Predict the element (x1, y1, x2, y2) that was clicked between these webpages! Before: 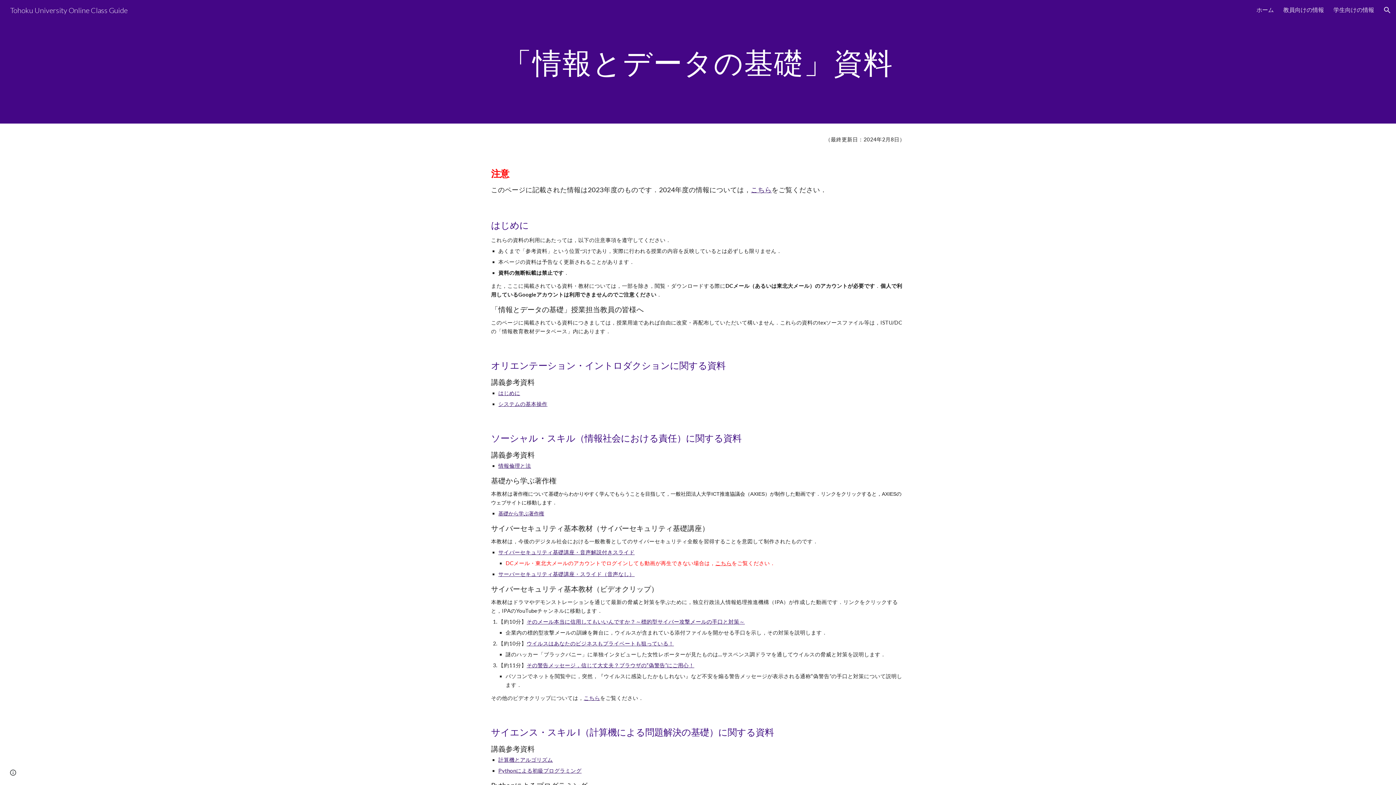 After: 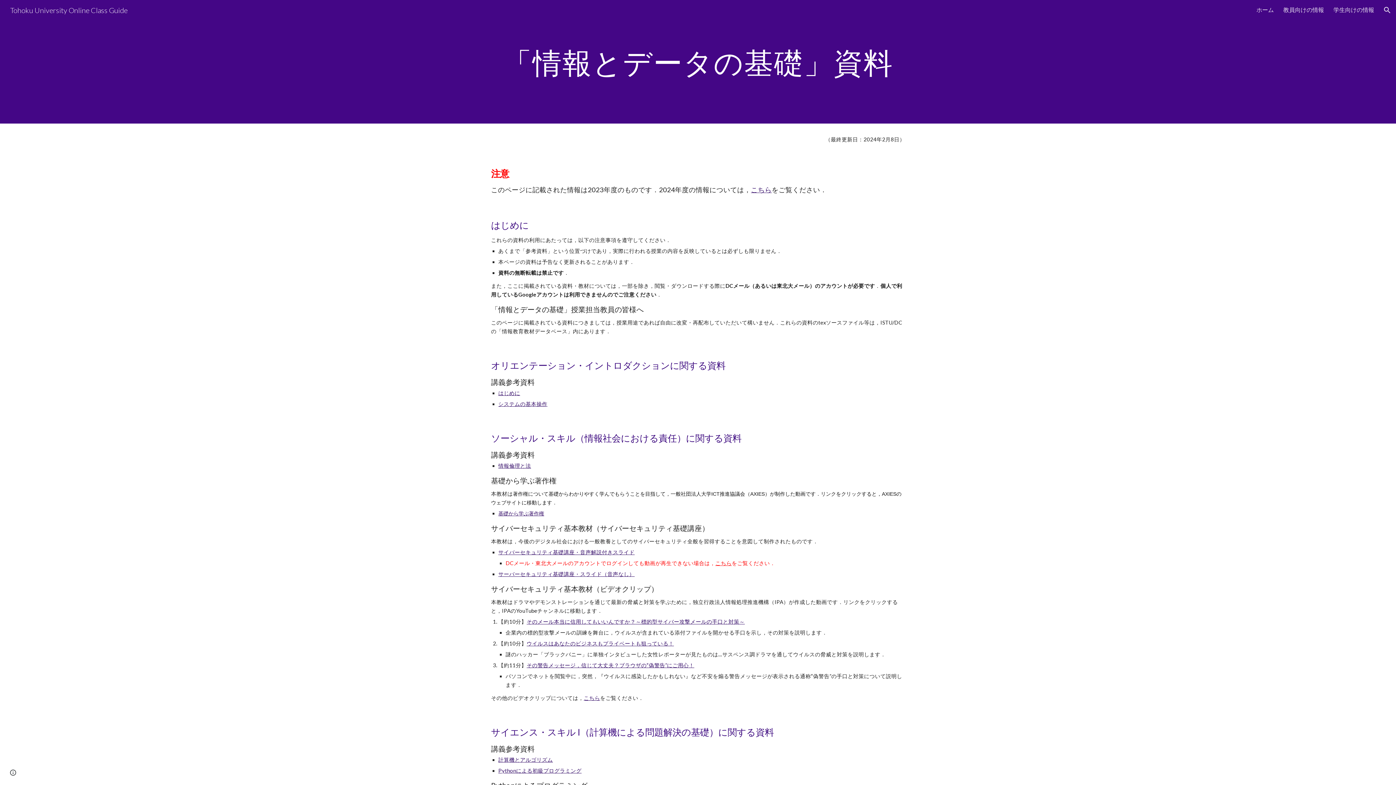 Action: label: その警告メッセージ，信じて大丈夫？ブラウザの“偽警告”にご用心！ bbox: (526, 662, 694, 668)